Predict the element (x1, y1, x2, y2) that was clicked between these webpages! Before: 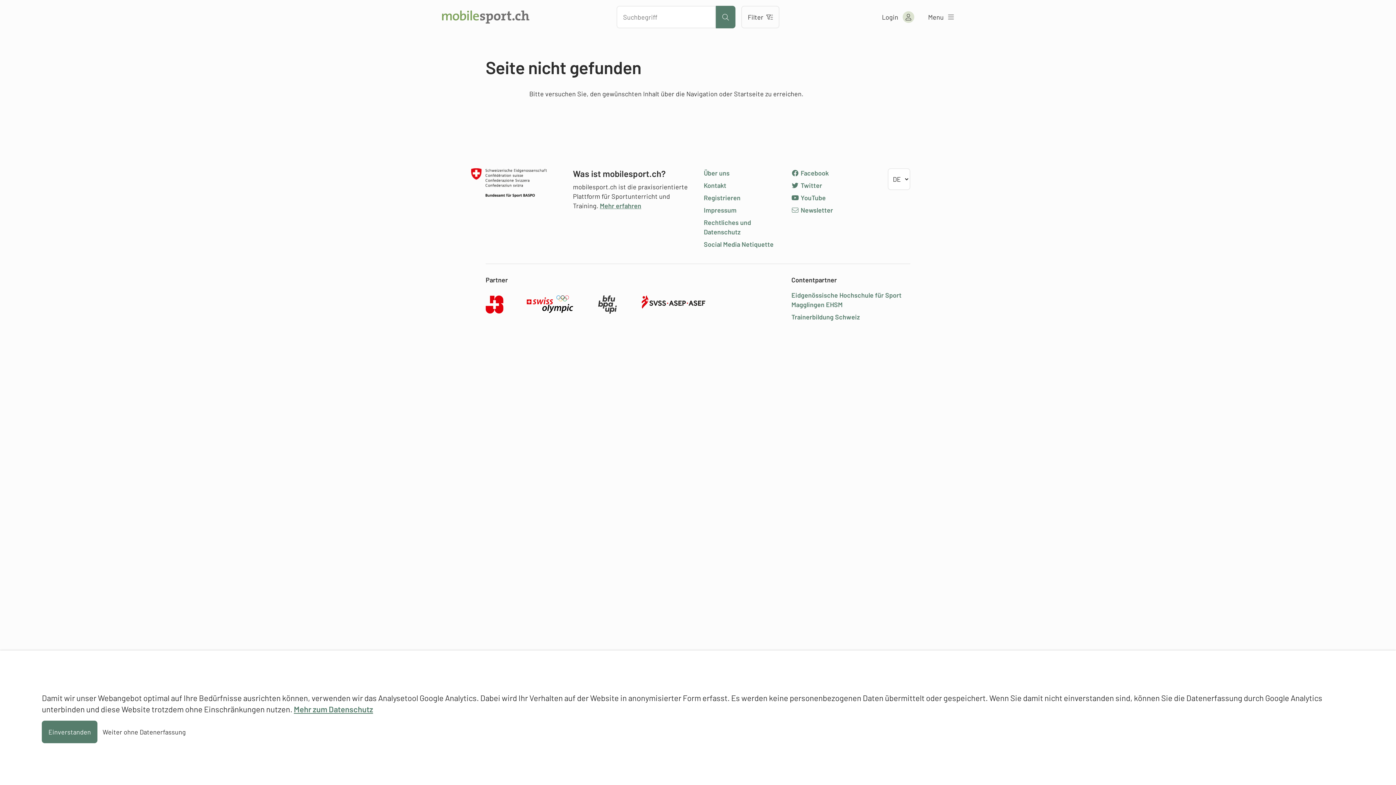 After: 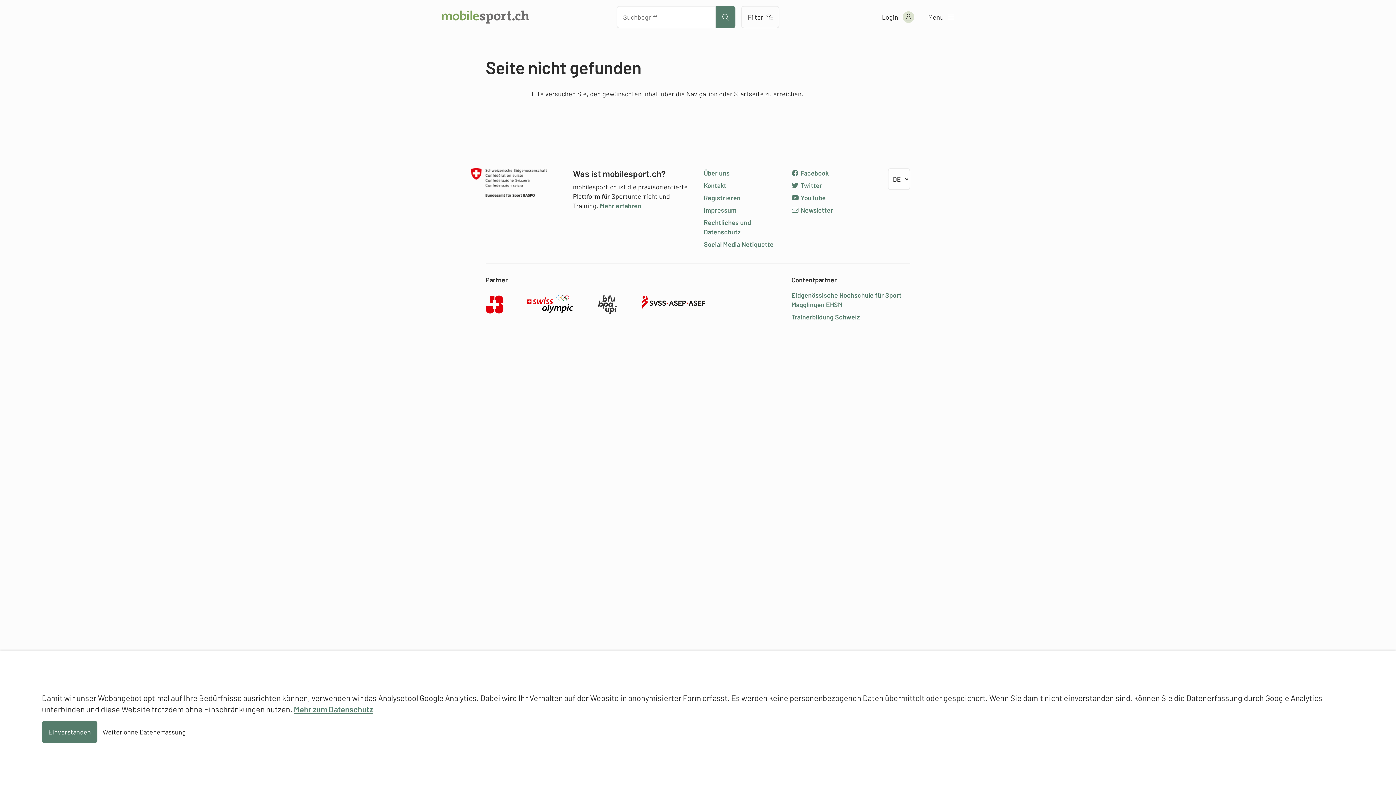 Action: bbox: (596, 299, 618, 307)